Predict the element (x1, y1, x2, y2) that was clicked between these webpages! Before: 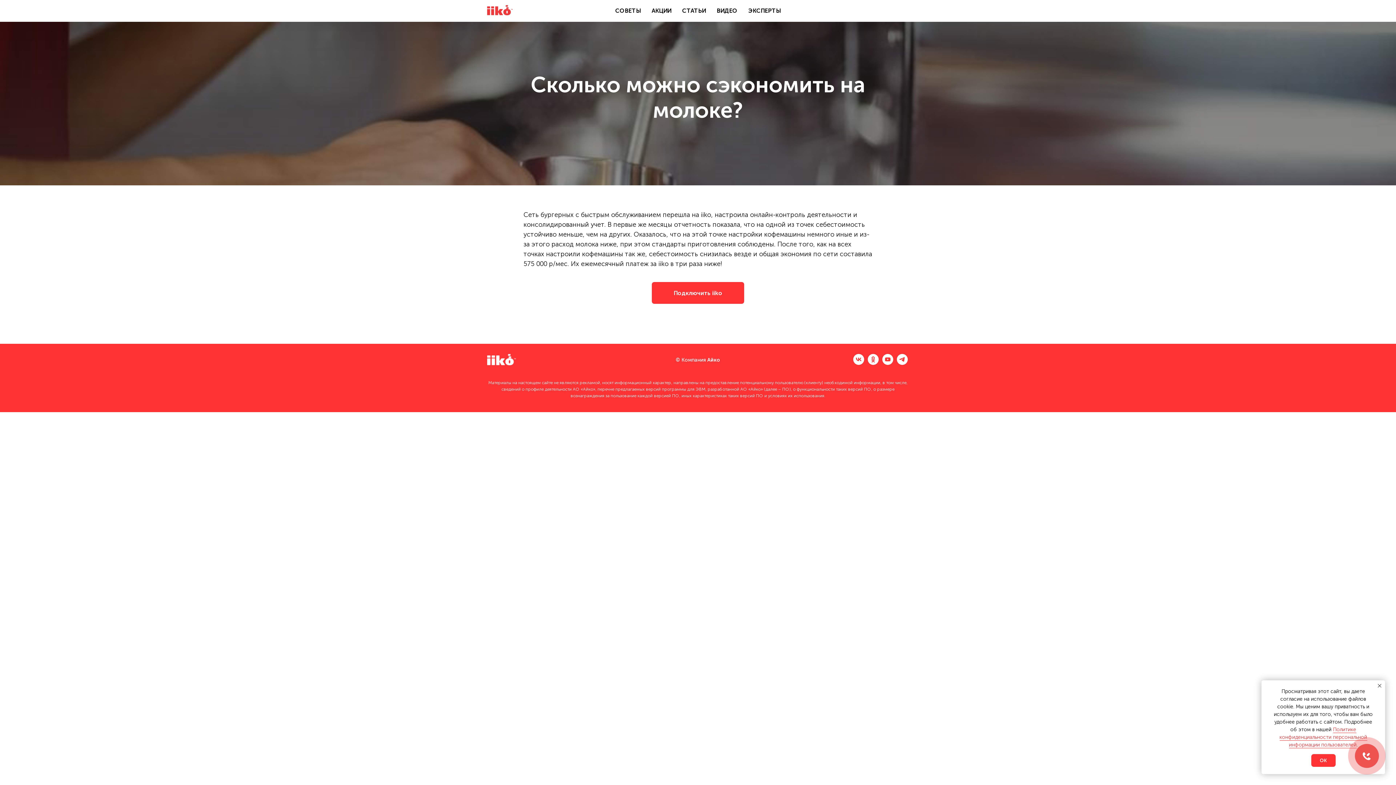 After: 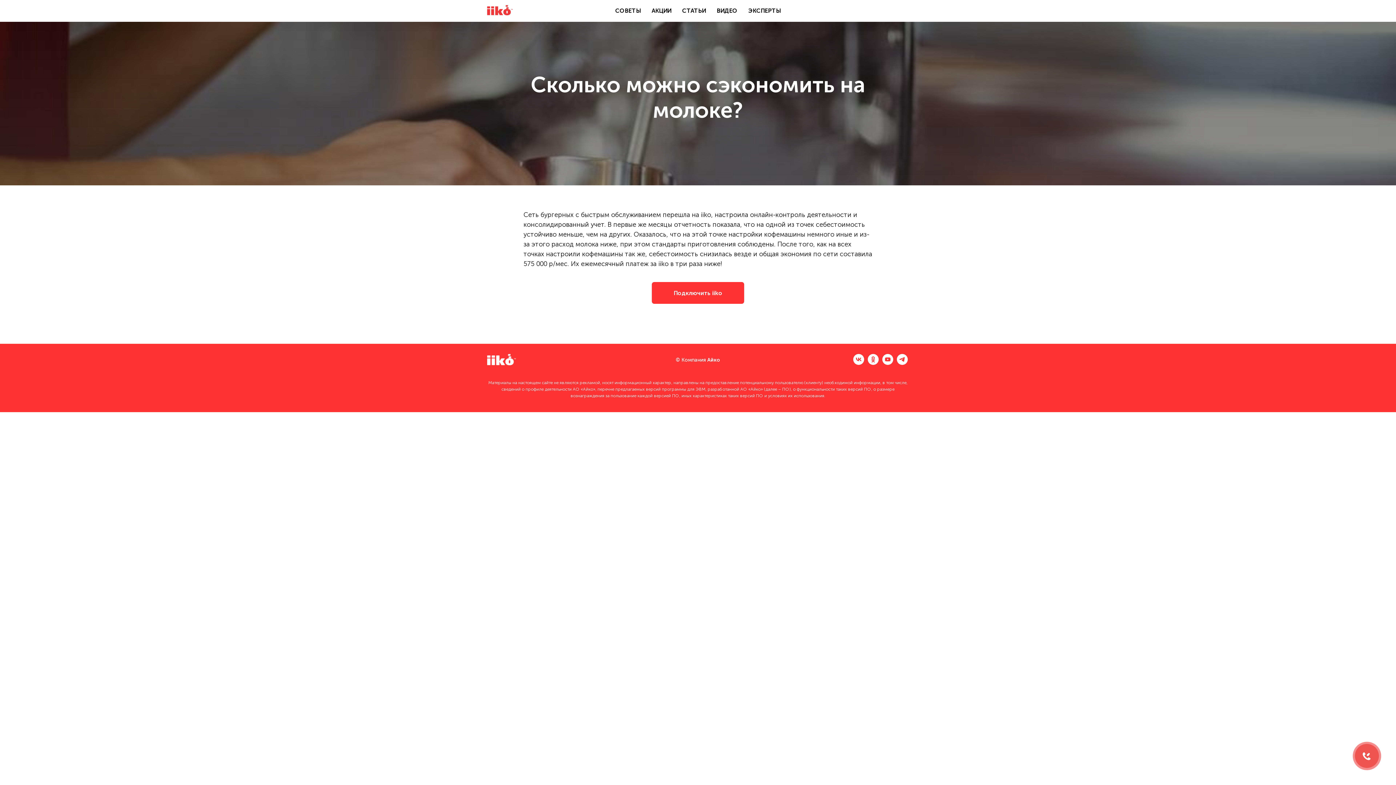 Action: bbox: (1311, 754, 1335, 767) label: OK